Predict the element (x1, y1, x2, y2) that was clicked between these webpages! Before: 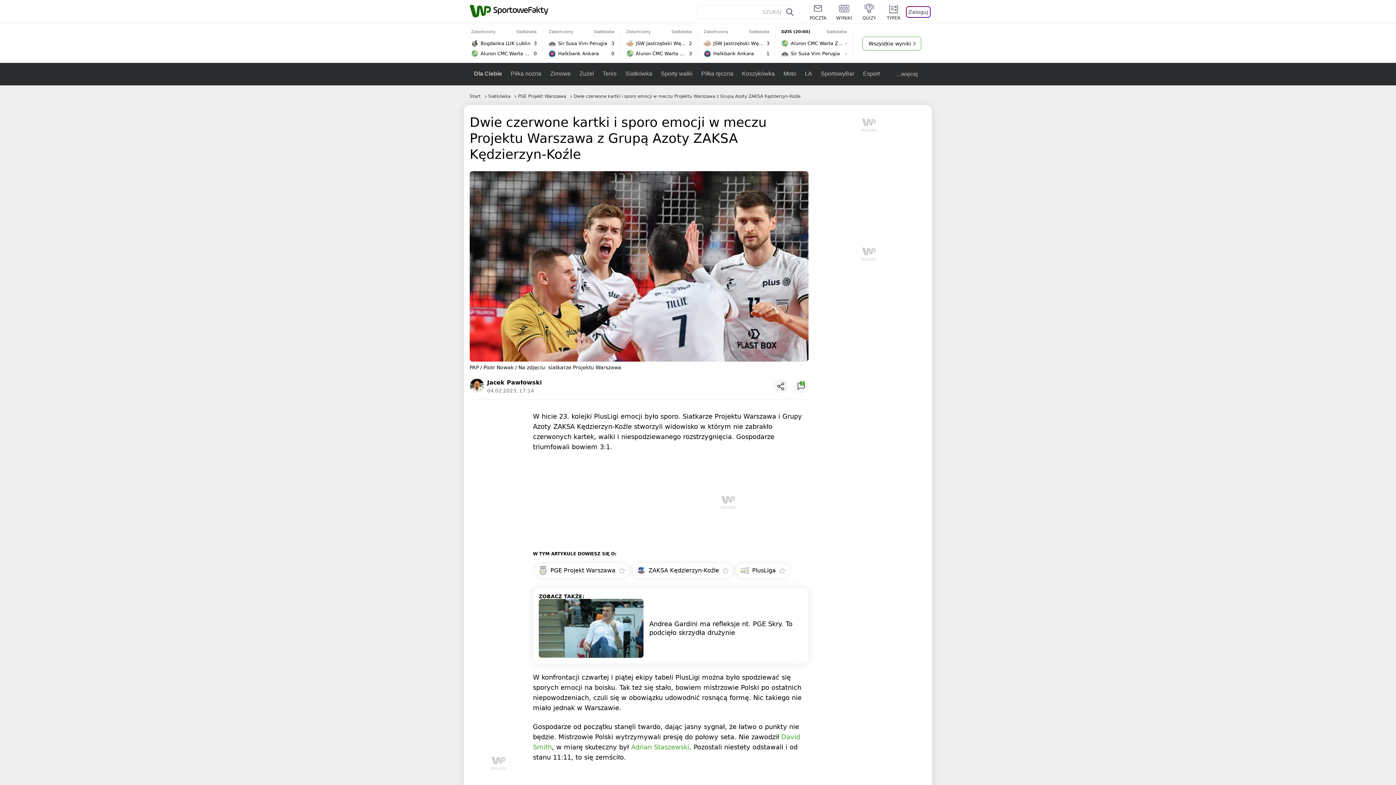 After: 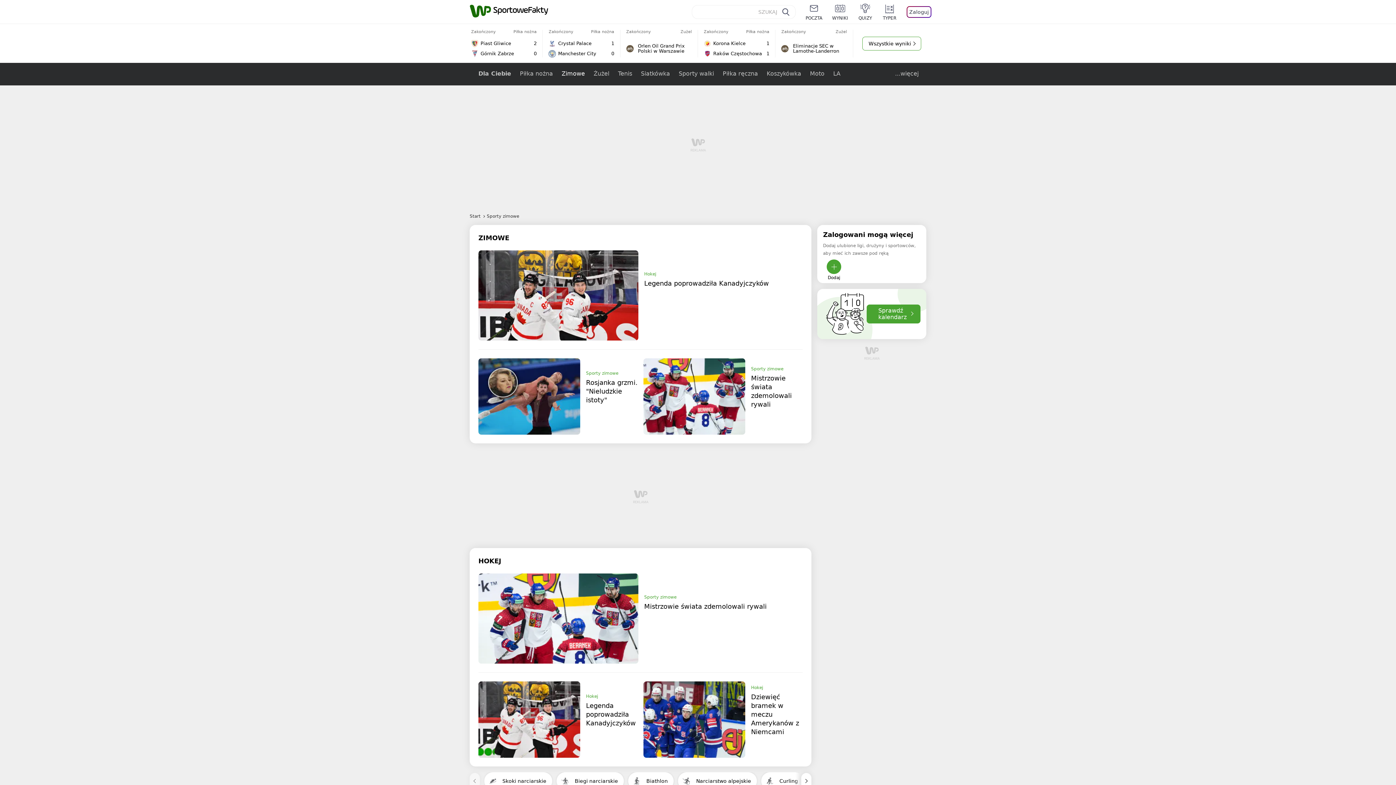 Action: label: Zimowe bbox: (545, 62, 575, 85)